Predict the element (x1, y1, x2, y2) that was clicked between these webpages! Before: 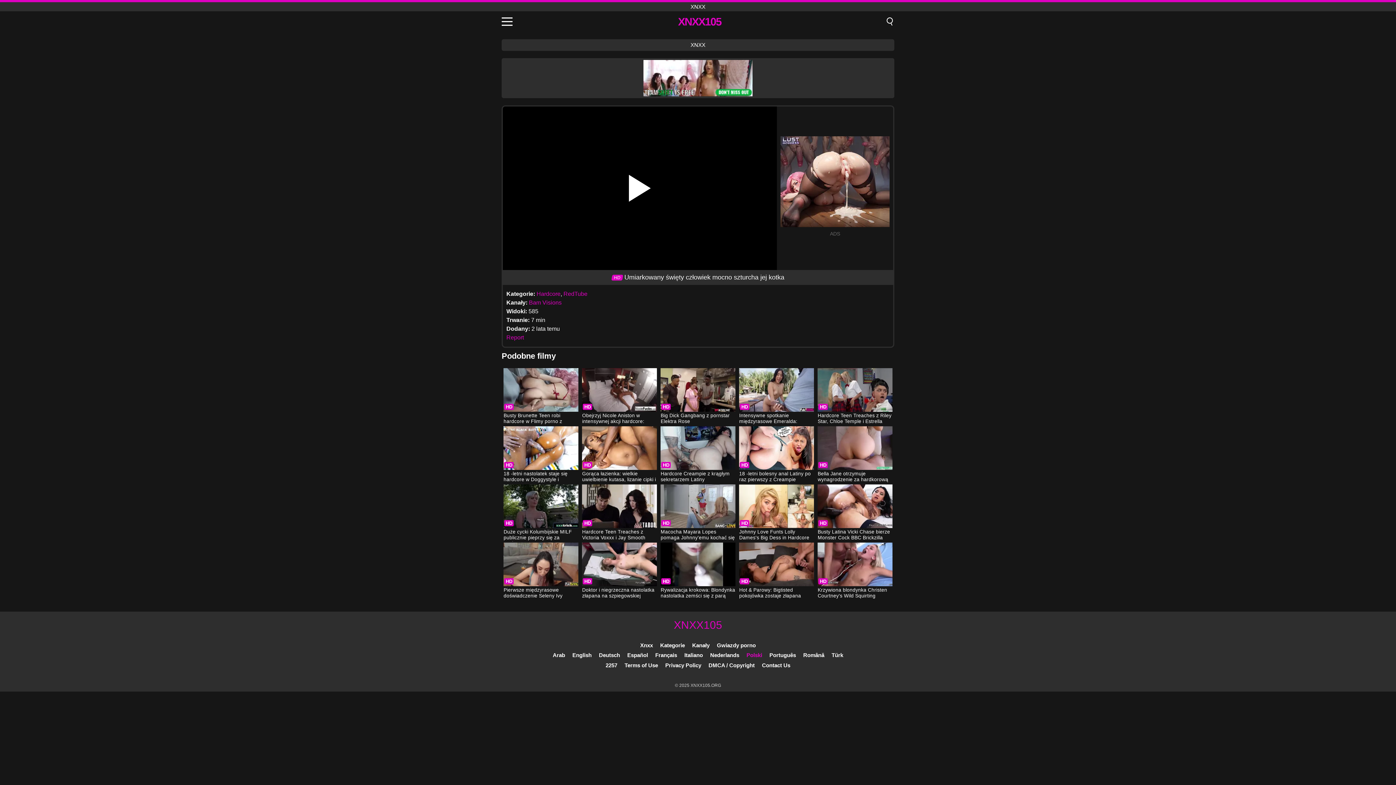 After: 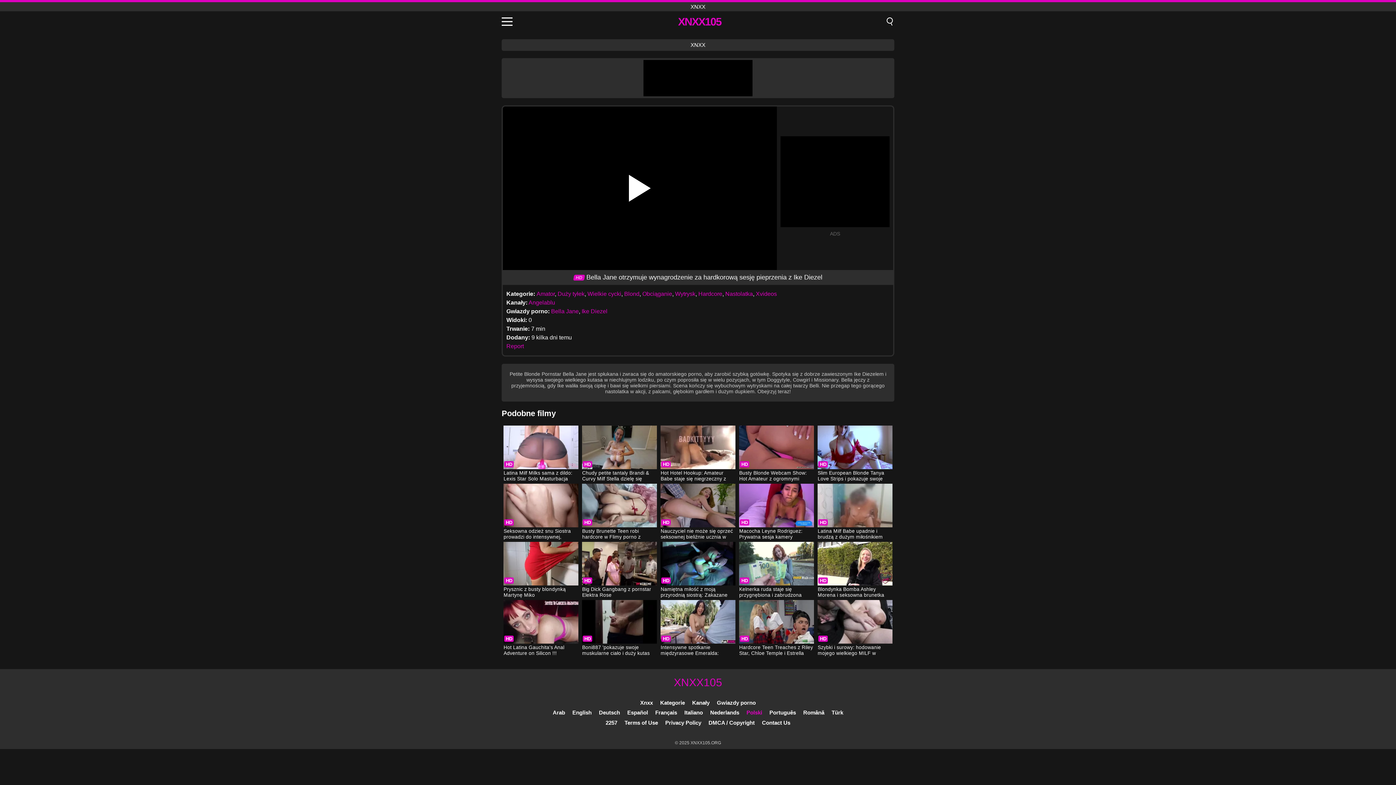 Action: bbox: (817, 426, 892, 483) label: Bella Jane otrzymuje wynagrodzenie za hardkorową sesję pieprzenia z Ike Diezel